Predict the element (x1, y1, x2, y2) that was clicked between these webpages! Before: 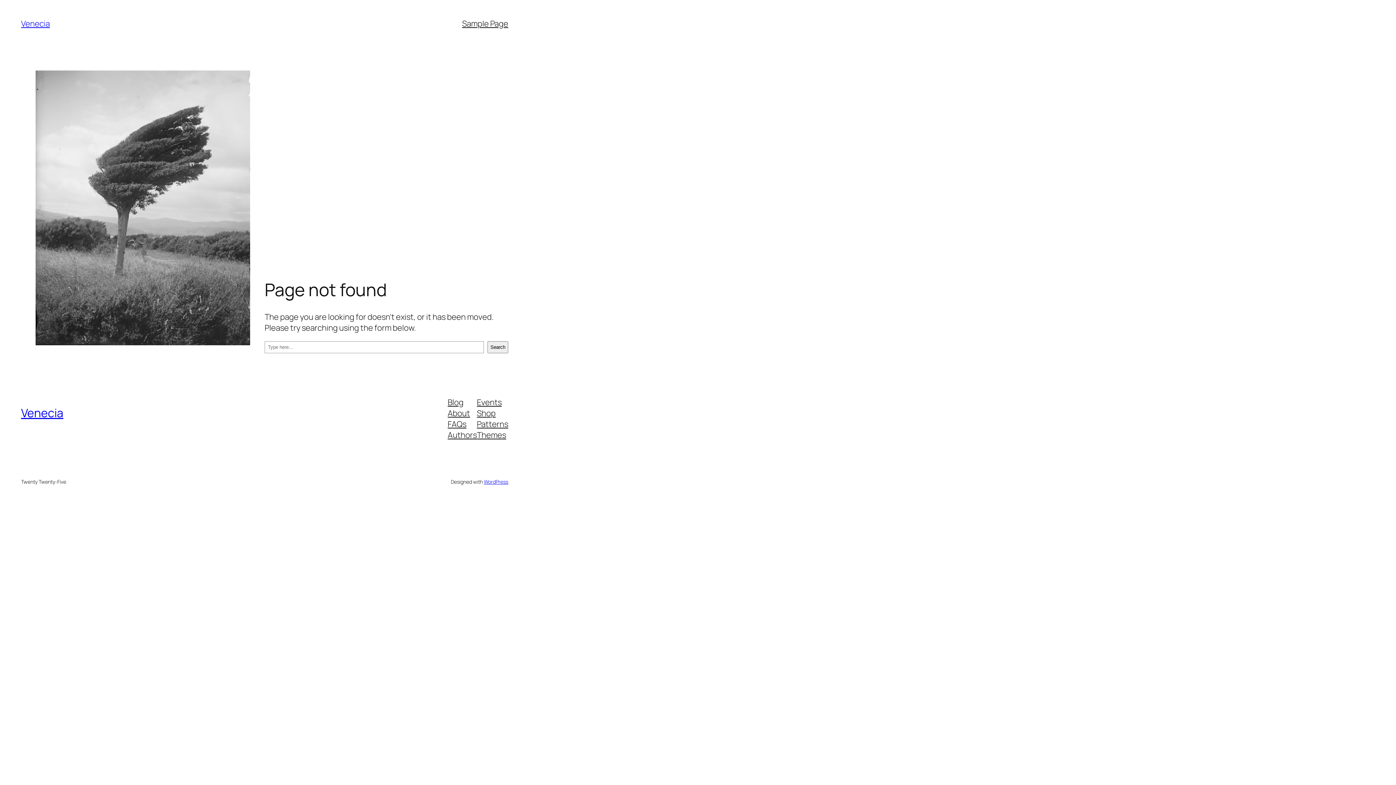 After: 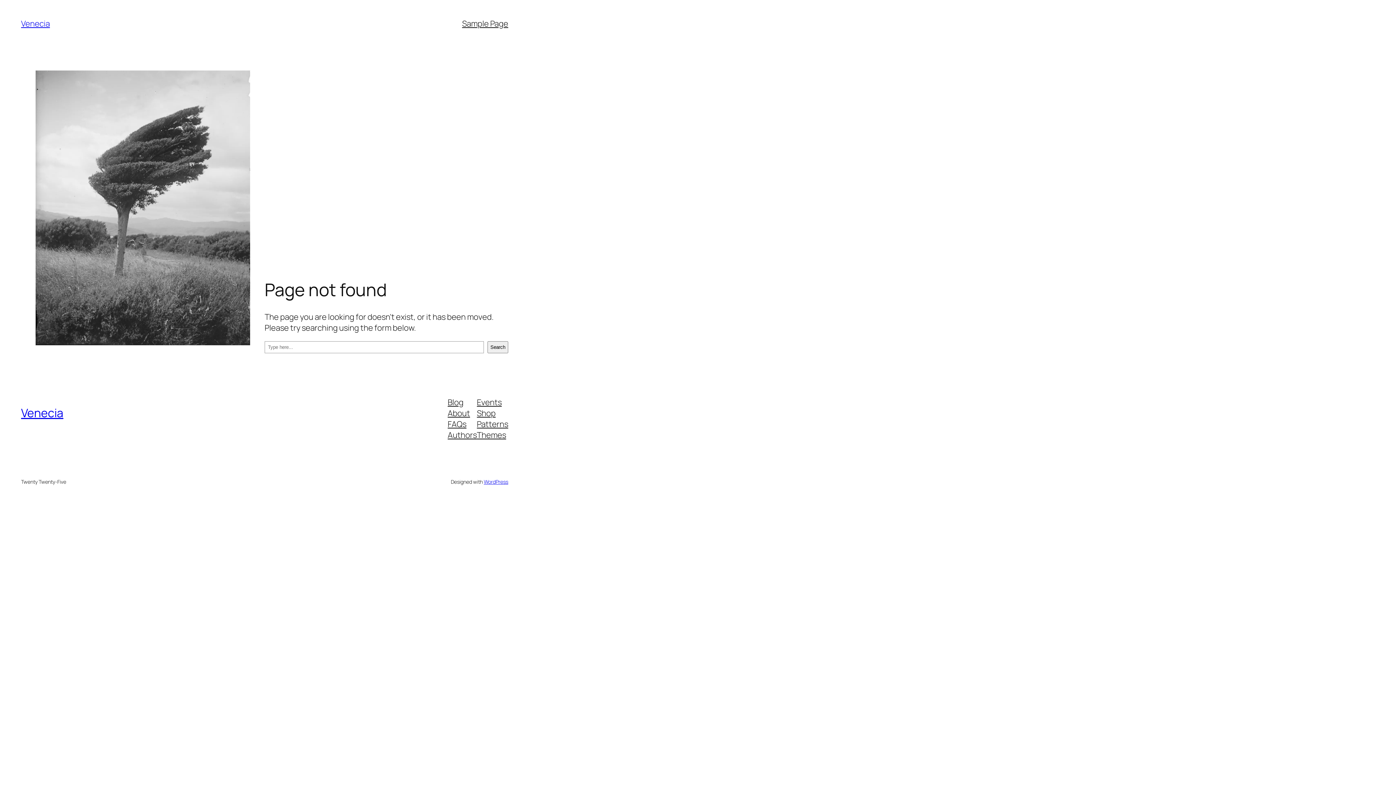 Action: label: Patterns bbox: (477, 418, 508, 429)